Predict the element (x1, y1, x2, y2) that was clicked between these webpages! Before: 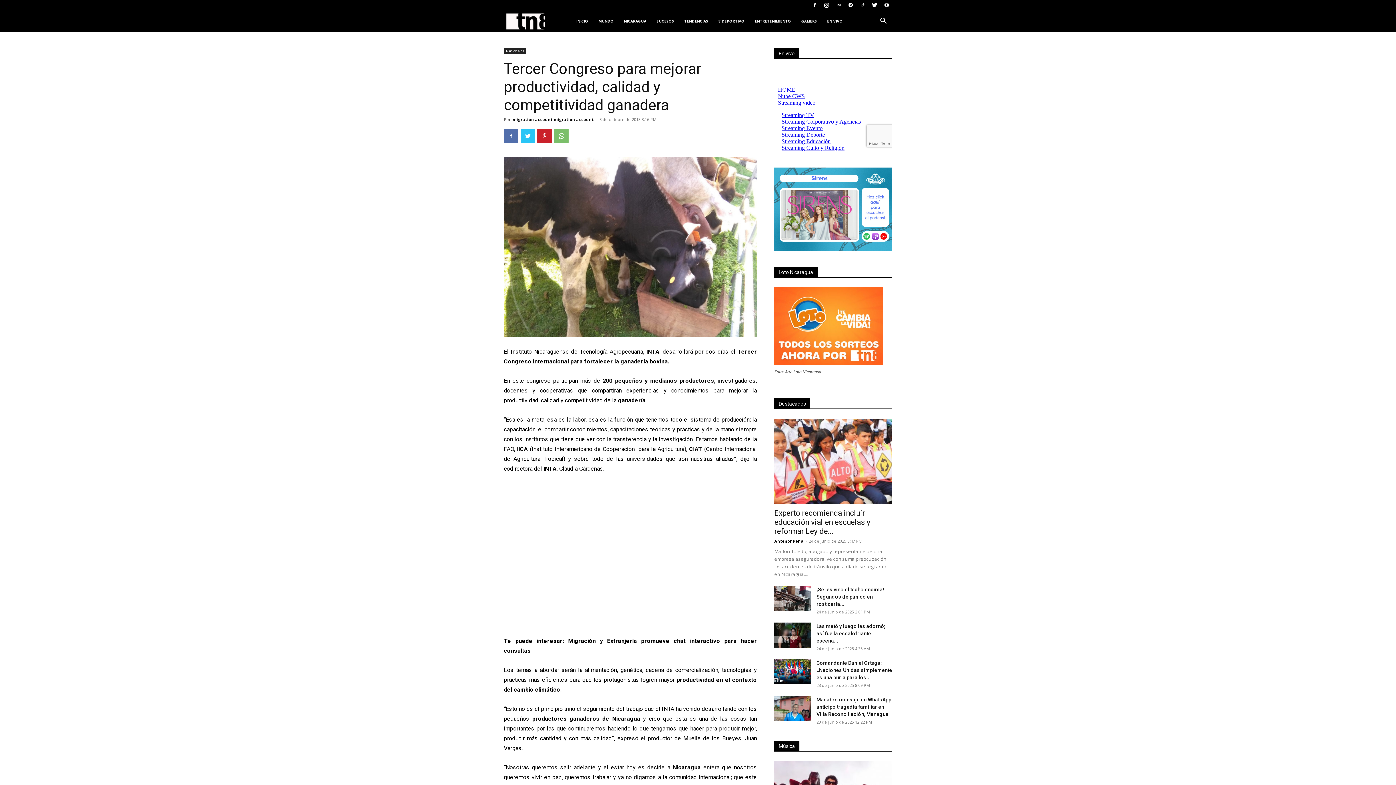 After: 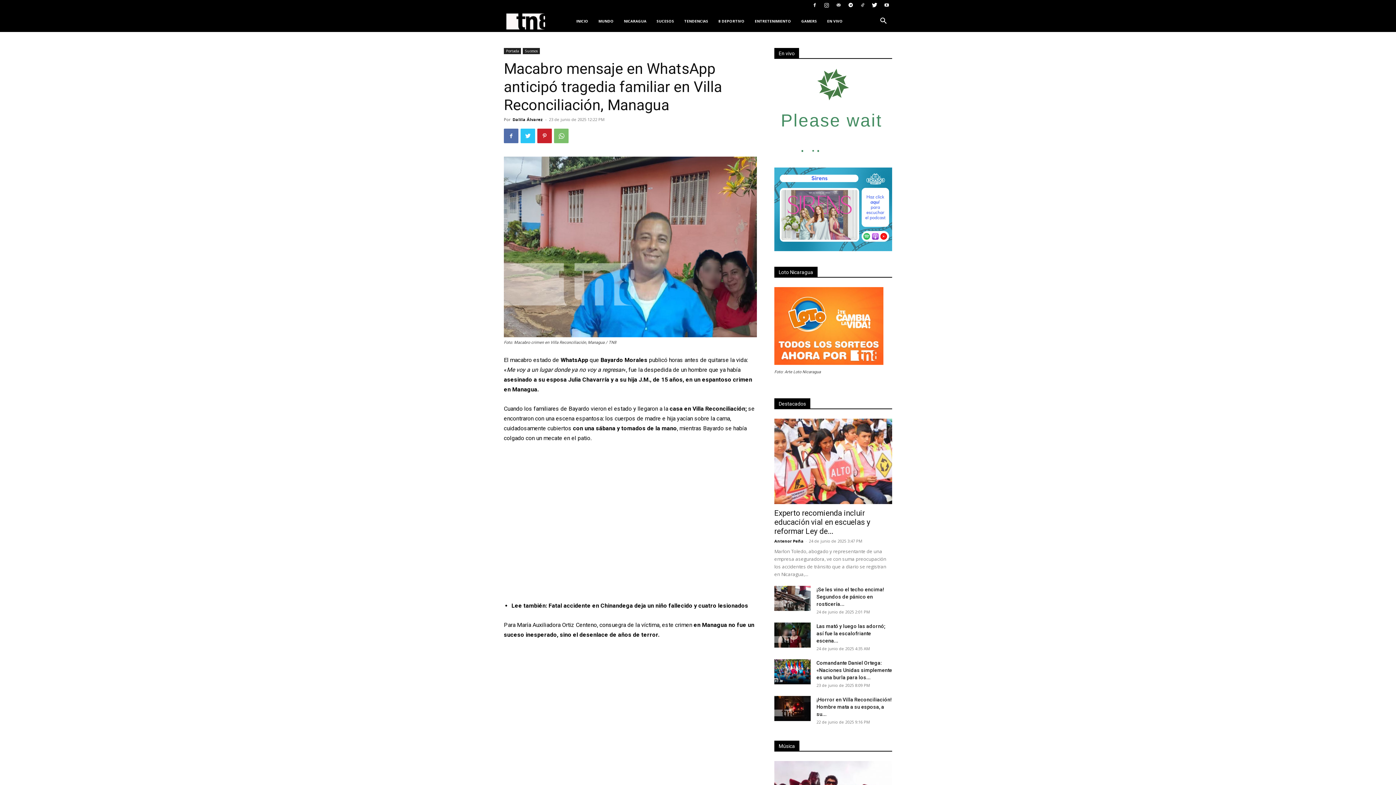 Action: bbox: (774, 696, 810, 721)